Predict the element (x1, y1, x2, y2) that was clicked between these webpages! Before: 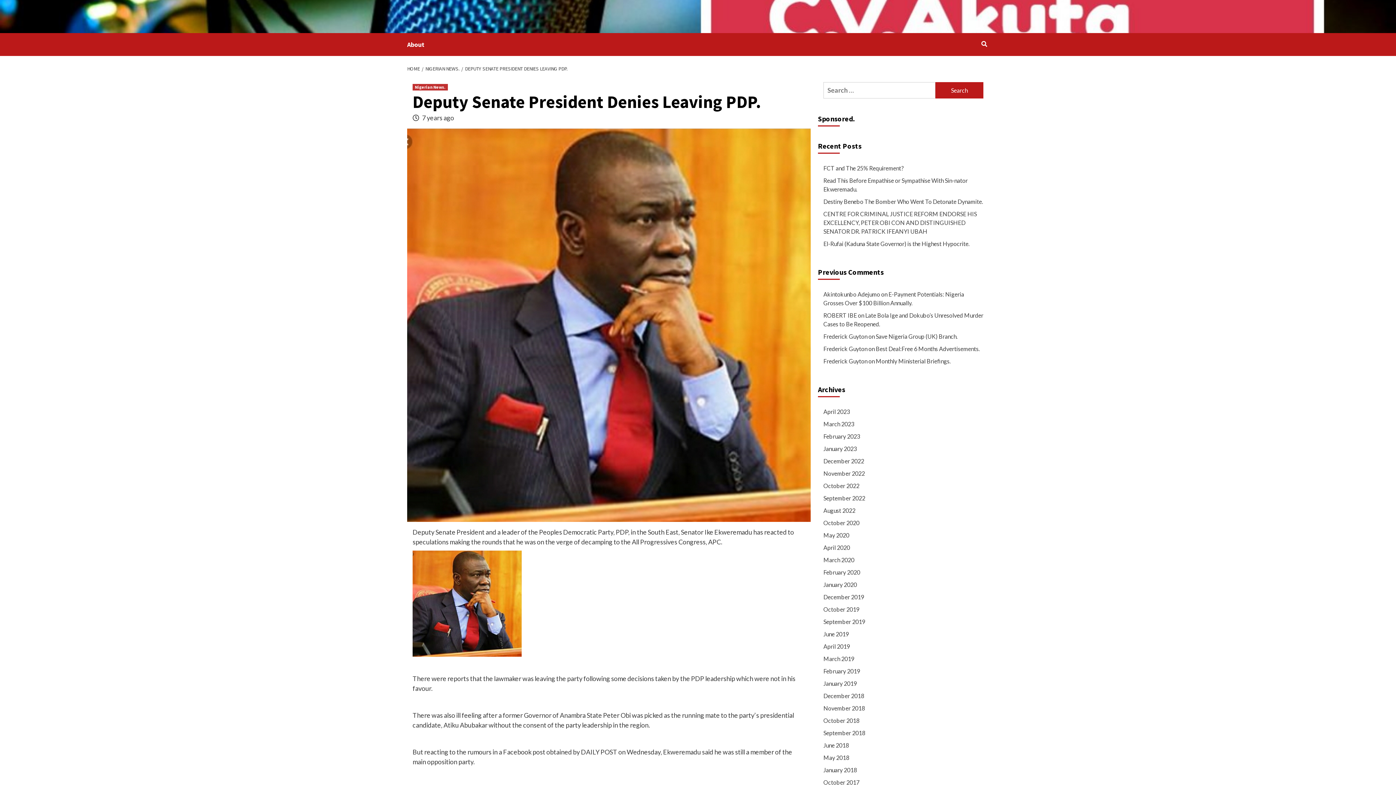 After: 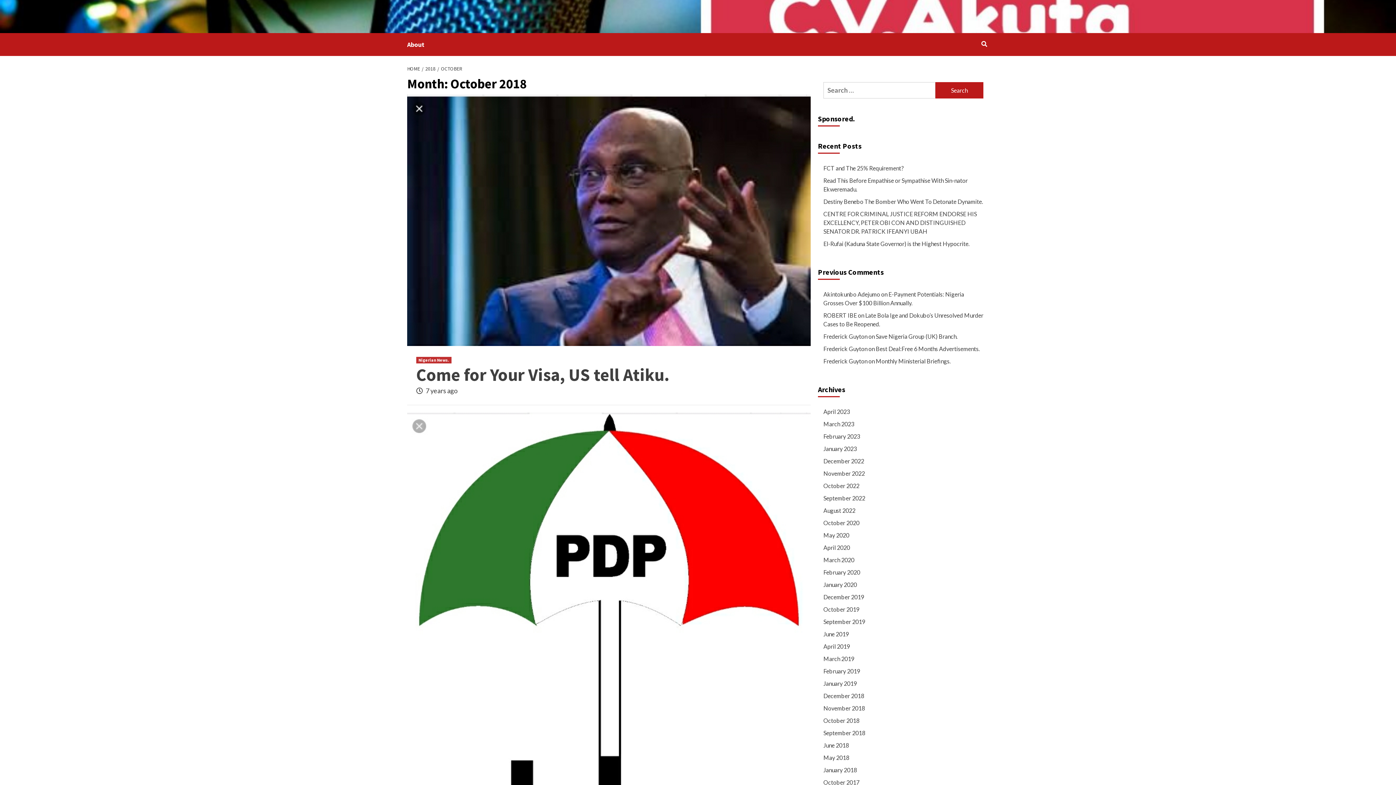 Action: label: October 2018 bbox: (823, 716, 983, 729)